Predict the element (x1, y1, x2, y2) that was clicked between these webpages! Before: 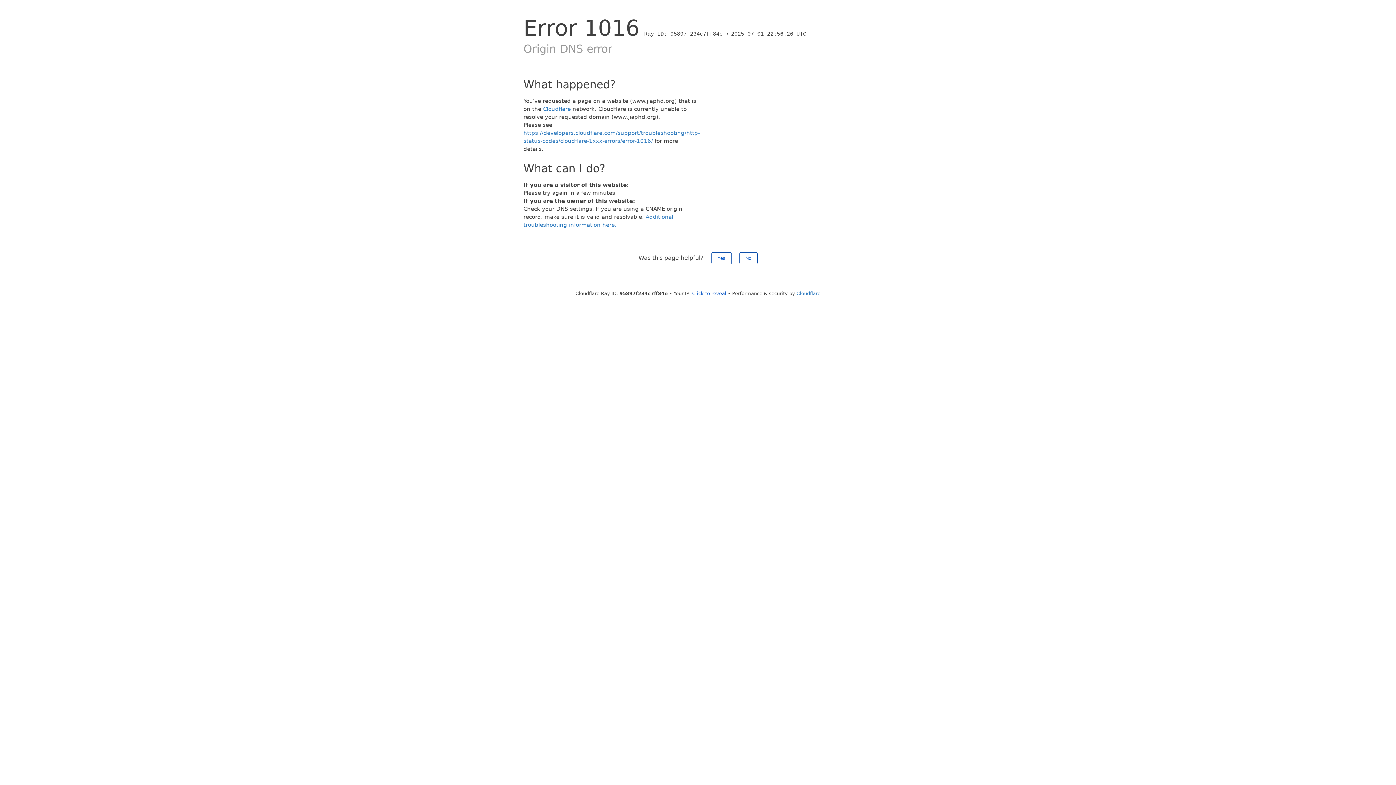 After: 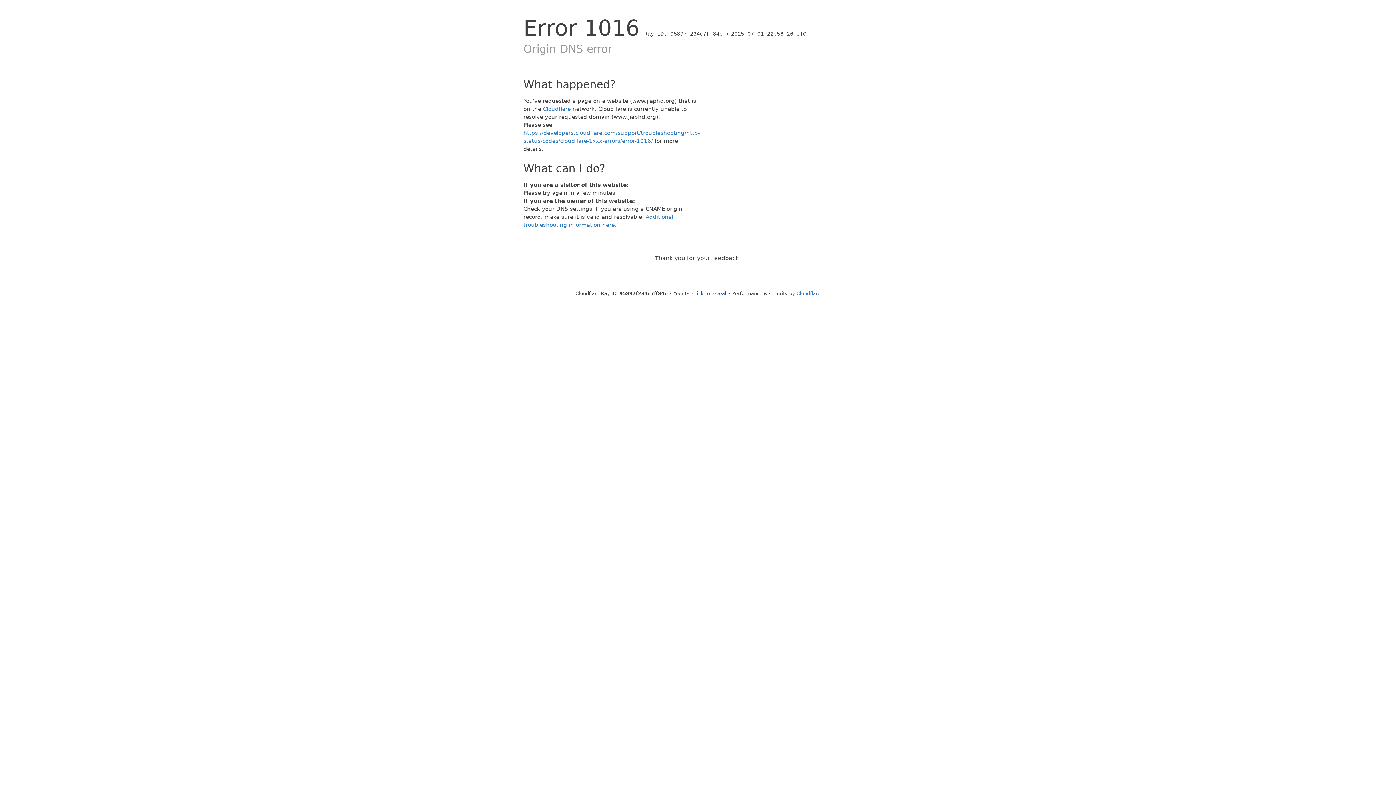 Action: bbox: (711, 252, 731, 264) label: Yes